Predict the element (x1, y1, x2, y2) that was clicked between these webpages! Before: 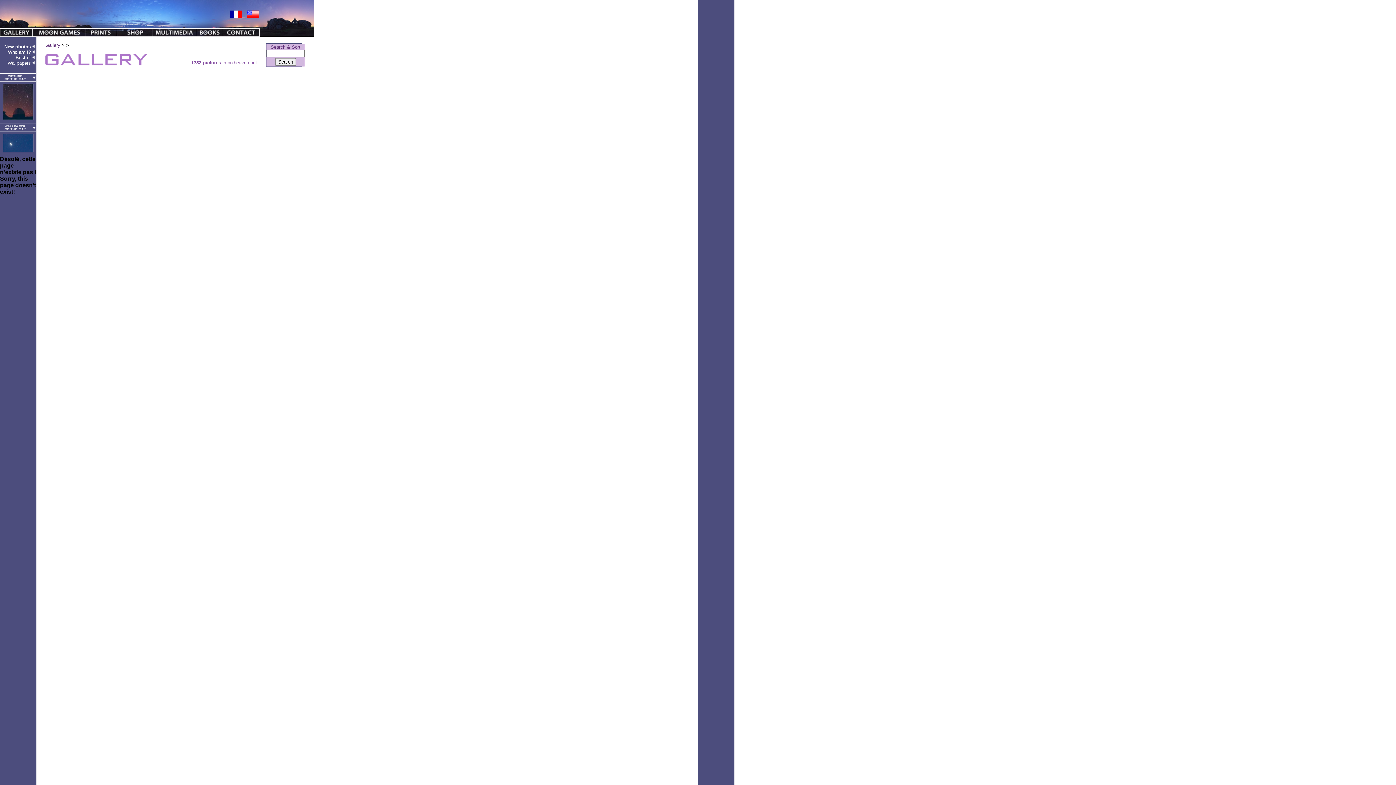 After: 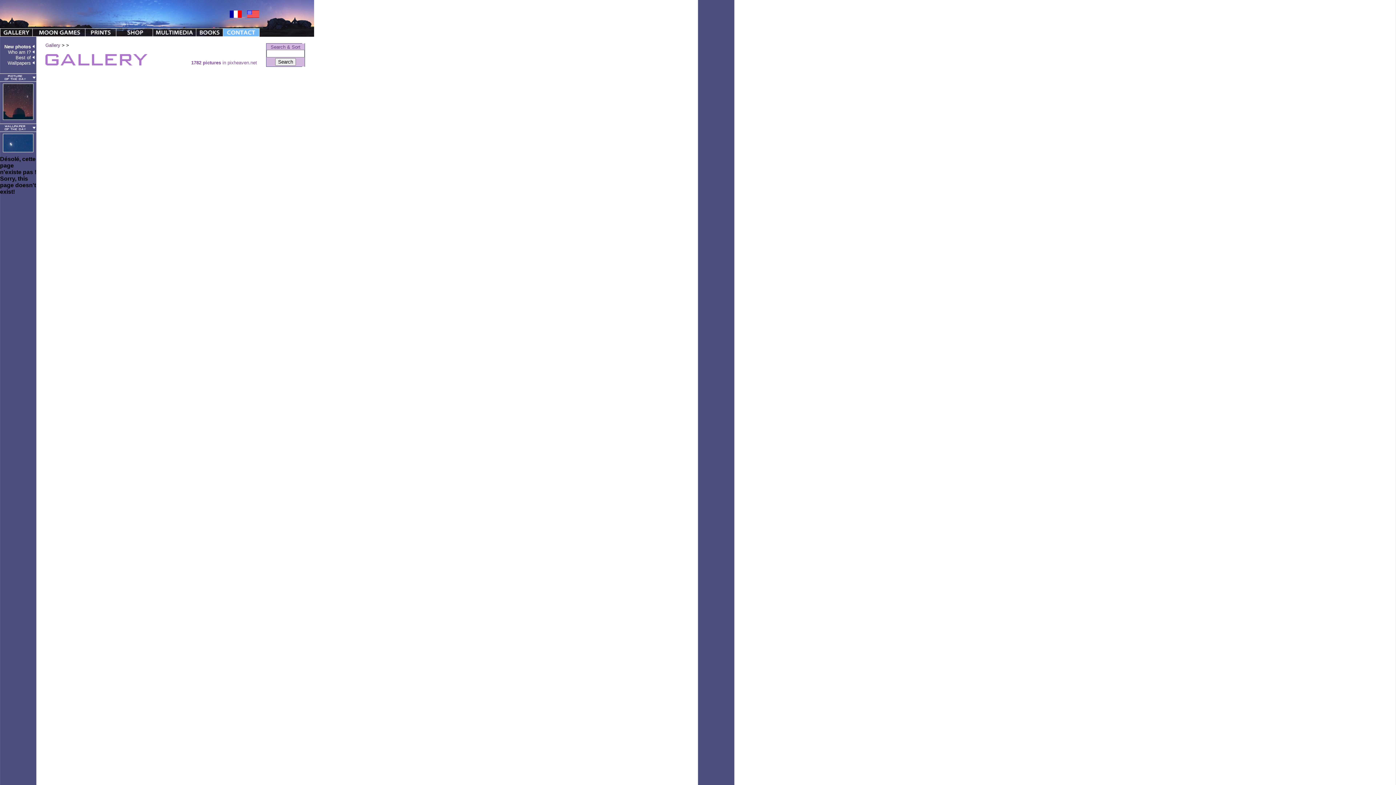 Action: bbox: (223, 31, 259, 37)